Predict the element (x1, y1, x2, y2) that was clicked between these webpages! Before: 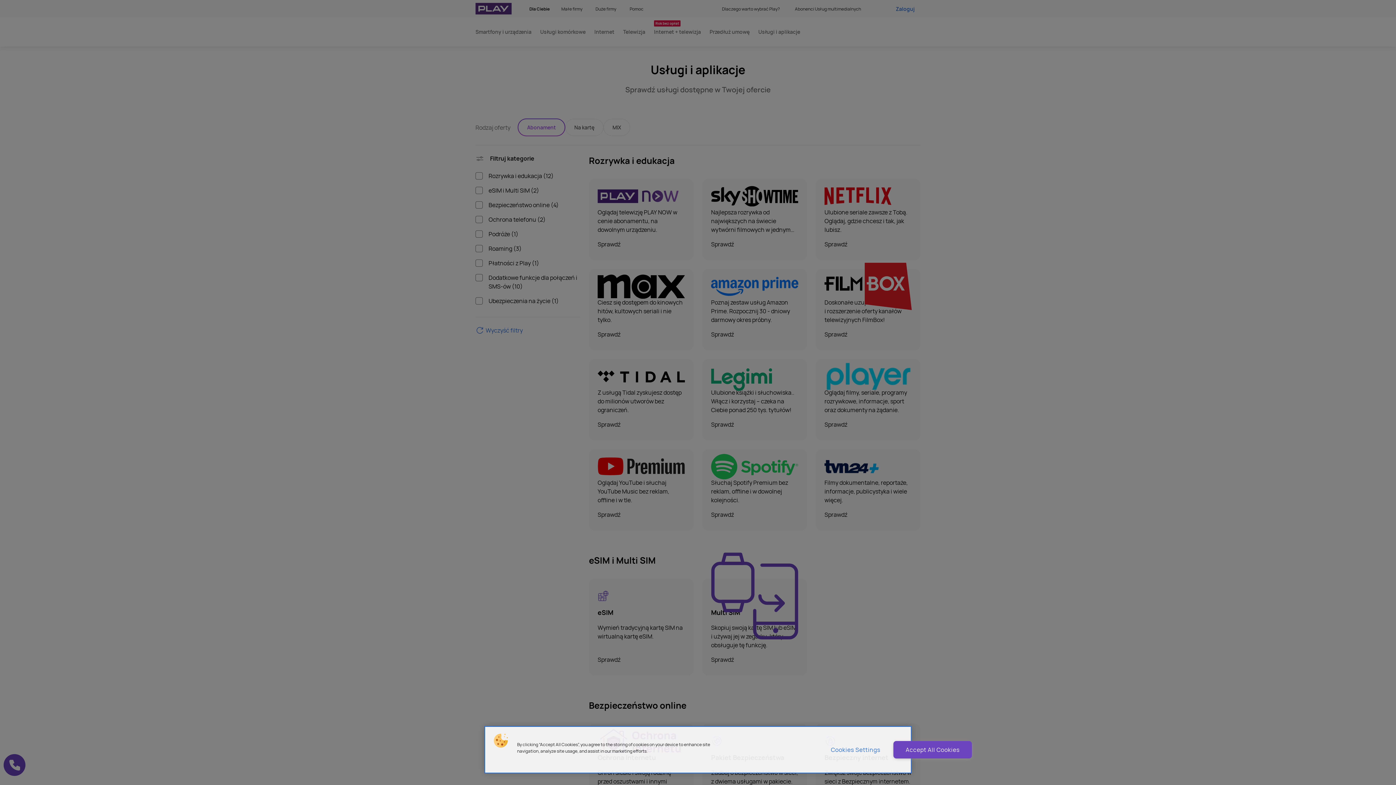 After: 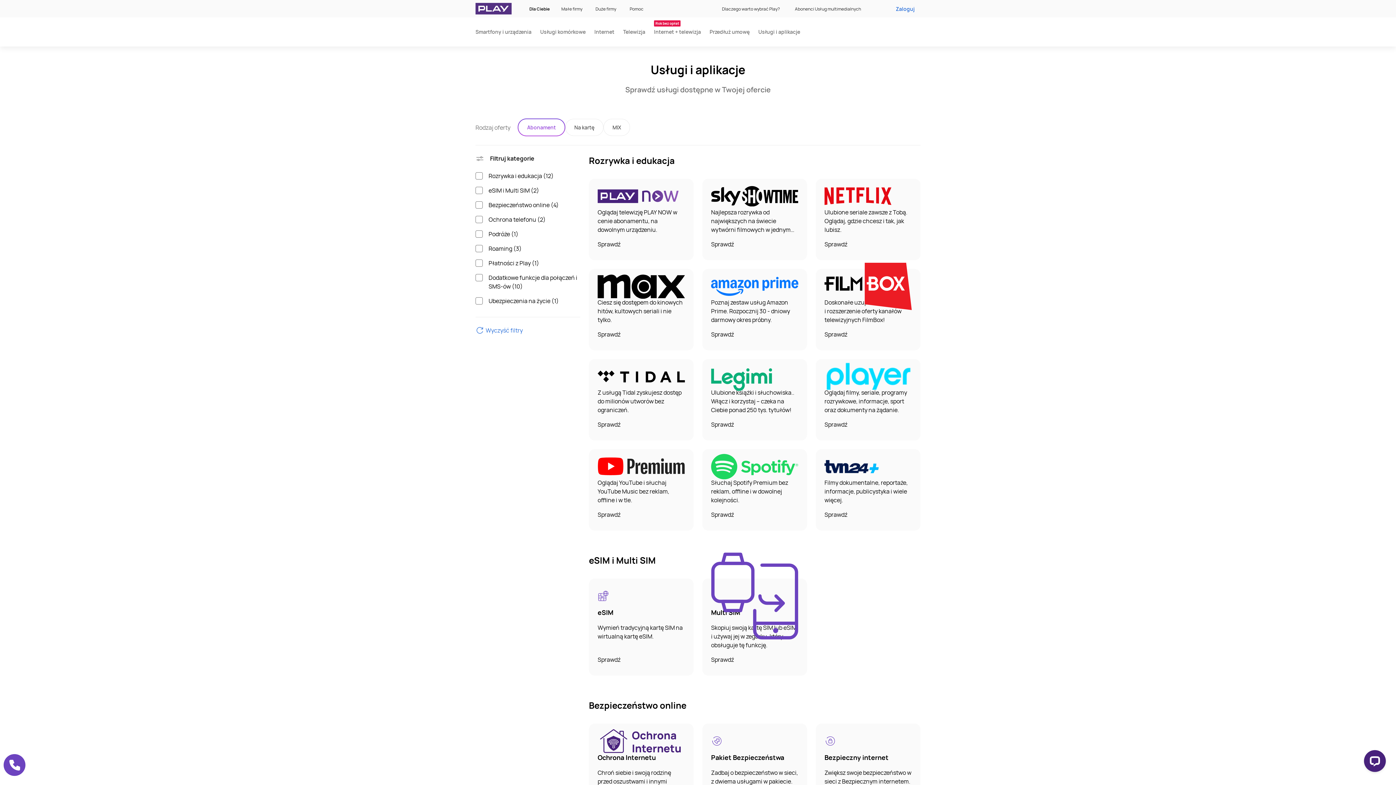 Action: label: Accept All Cookies bbox: (893, 741, 972, 758)